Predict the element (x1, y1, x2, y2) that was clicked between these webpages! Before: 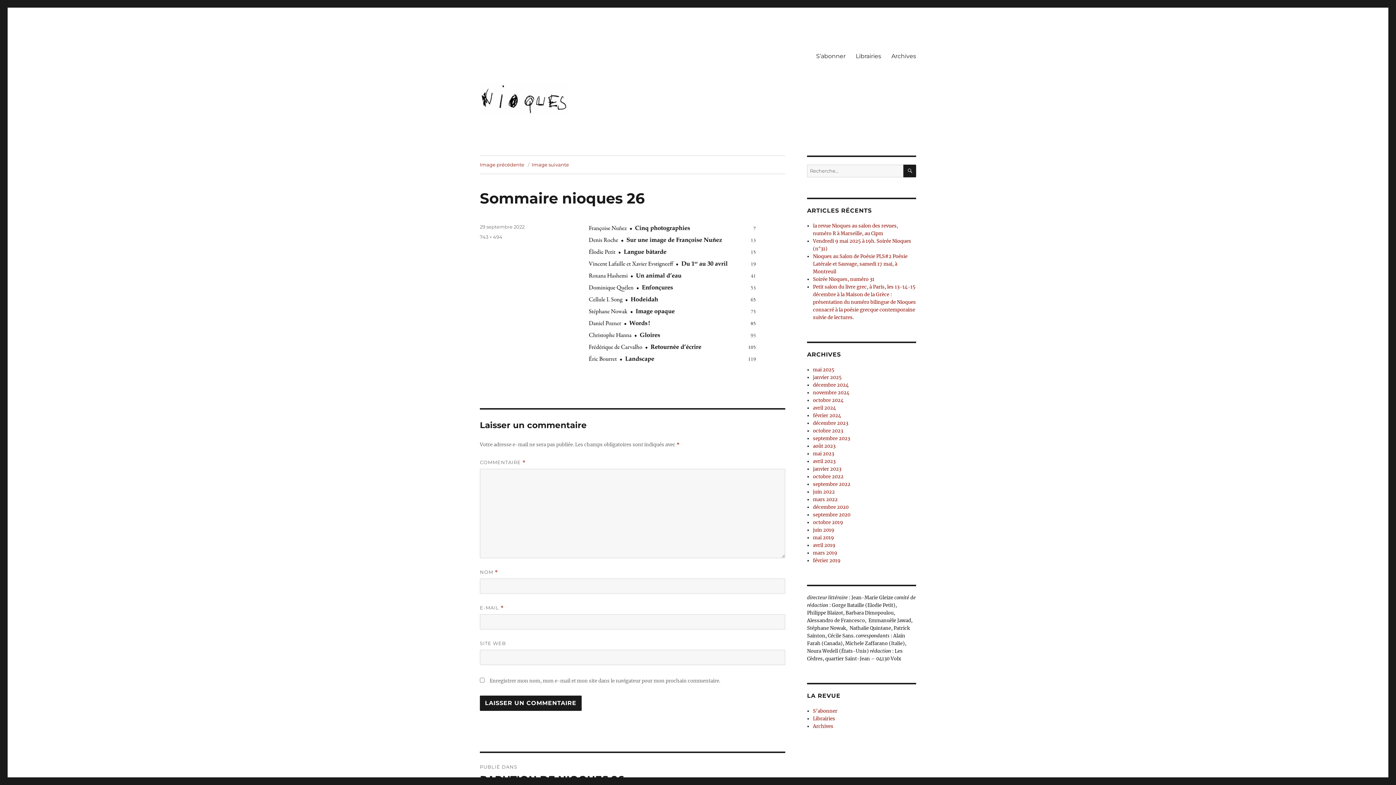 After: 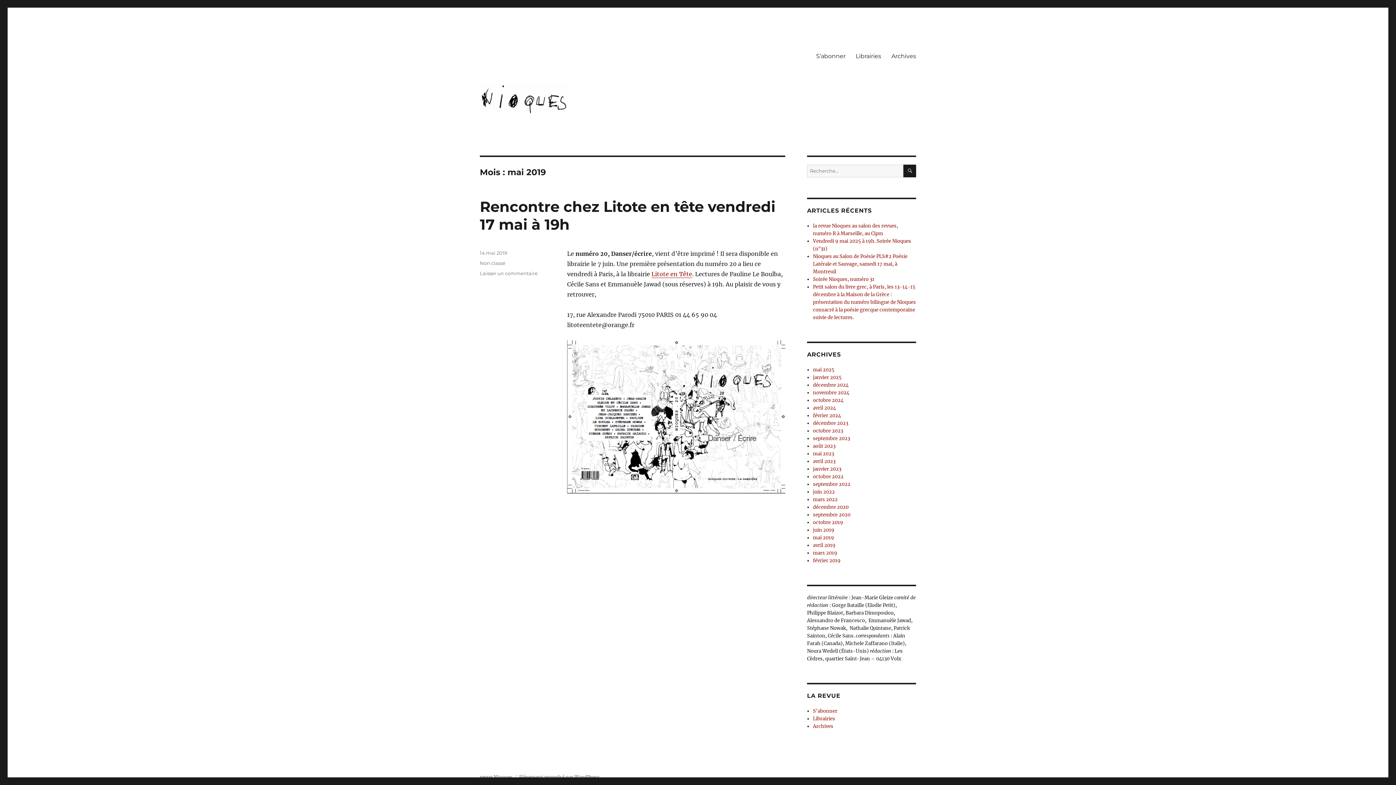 Action: label: mai 2019 bbox: (813, 534, 834, 541)